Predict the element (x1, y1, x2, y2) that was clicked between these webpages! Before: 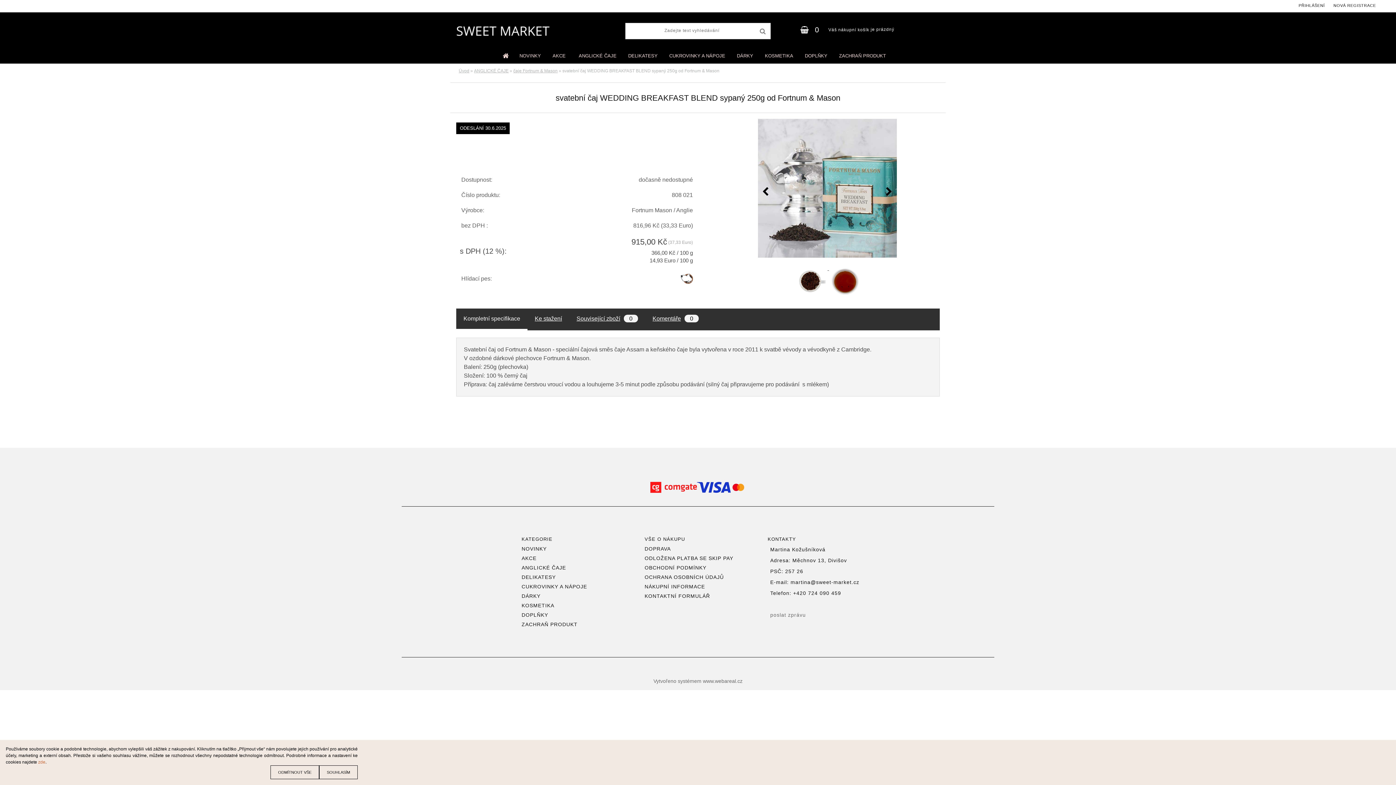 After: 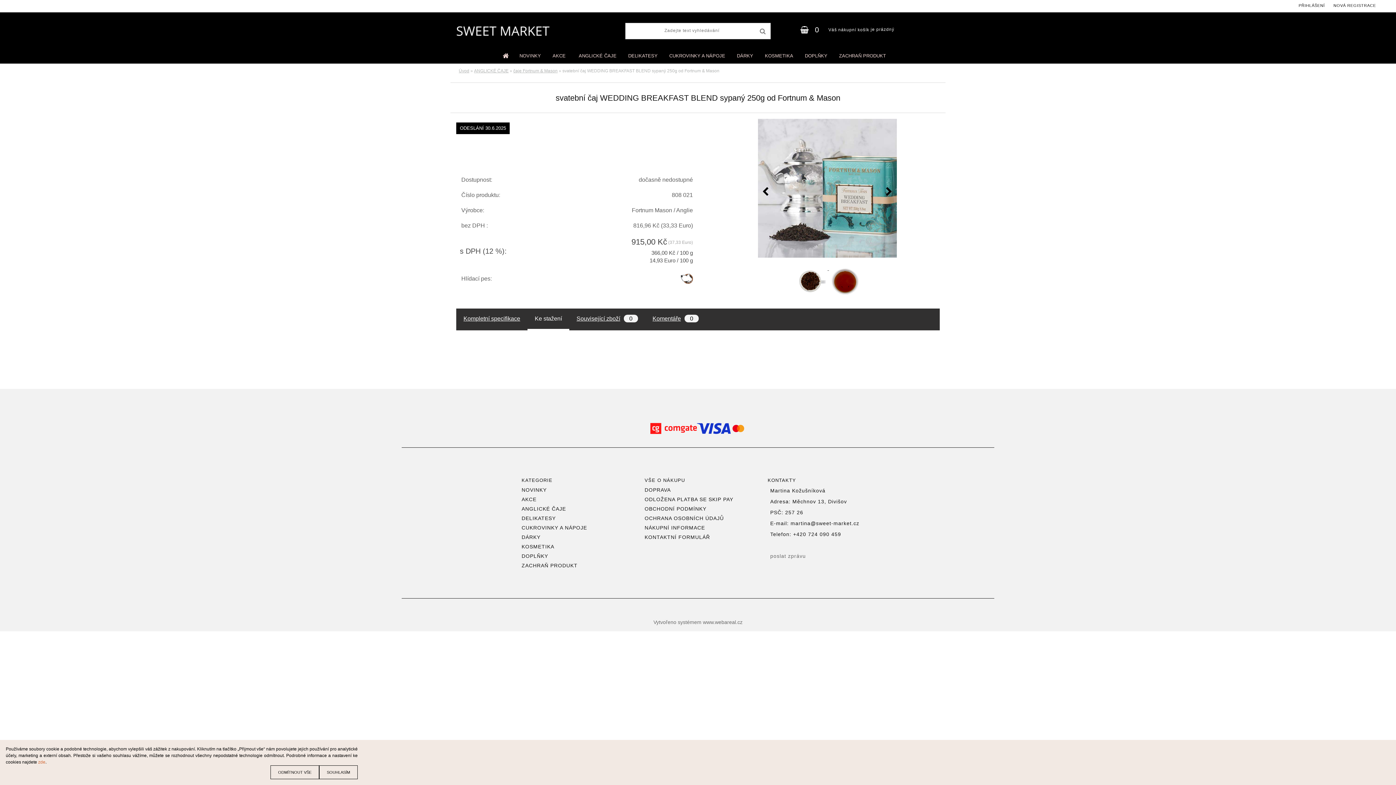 Action: bbox: (534, 315, 562, 321) label: Ke stažení